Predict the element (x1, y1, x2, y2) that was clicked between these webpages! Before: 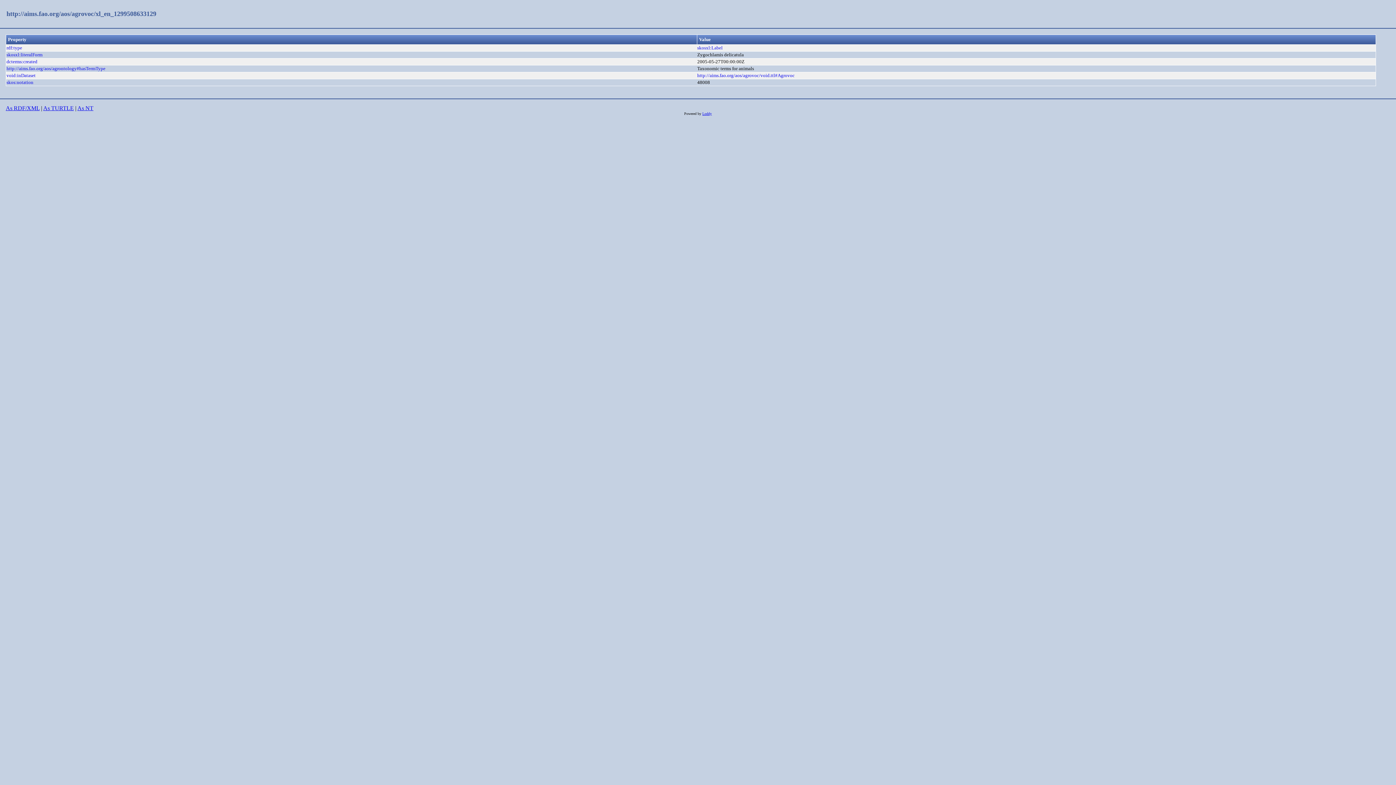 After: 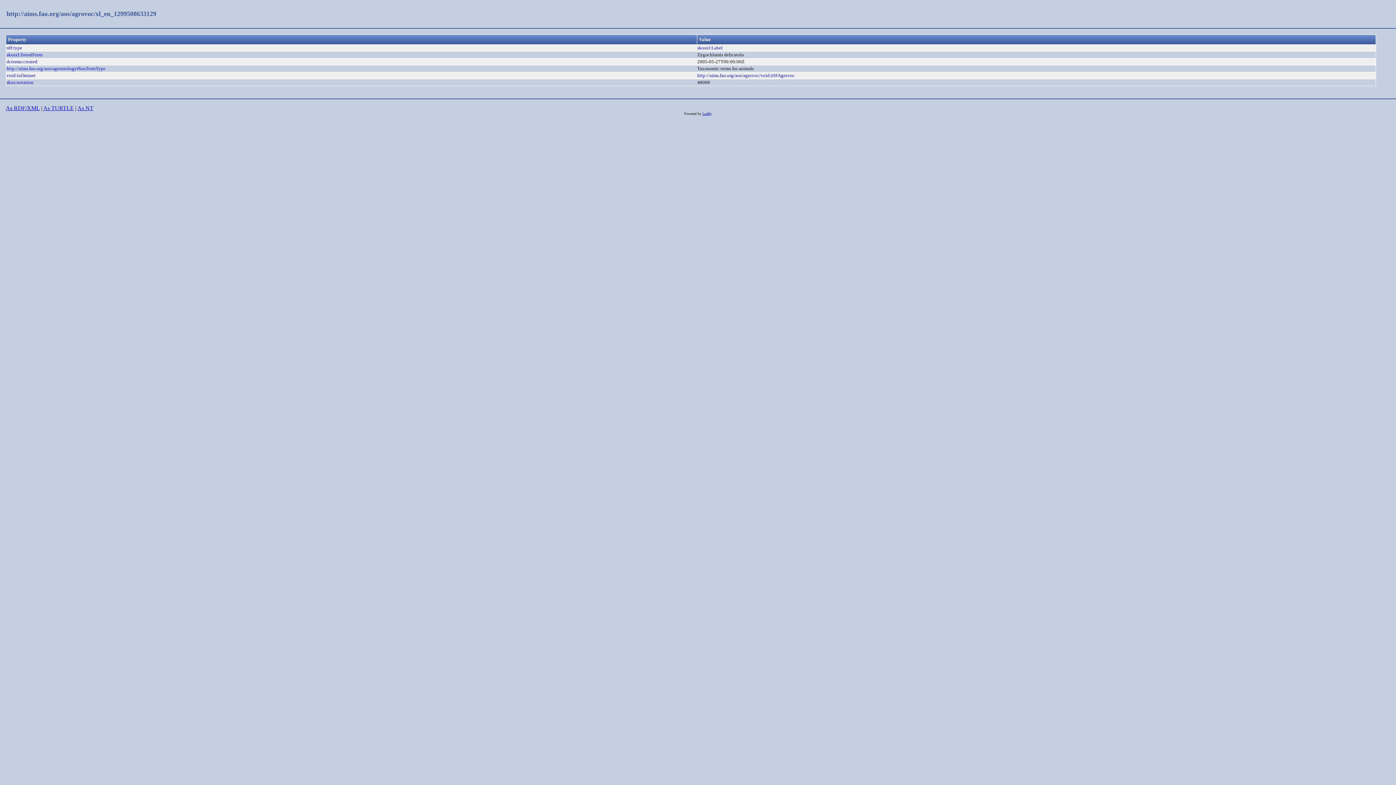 Action: label: As RDF/XML bbox: (5, 105, 39, 111)